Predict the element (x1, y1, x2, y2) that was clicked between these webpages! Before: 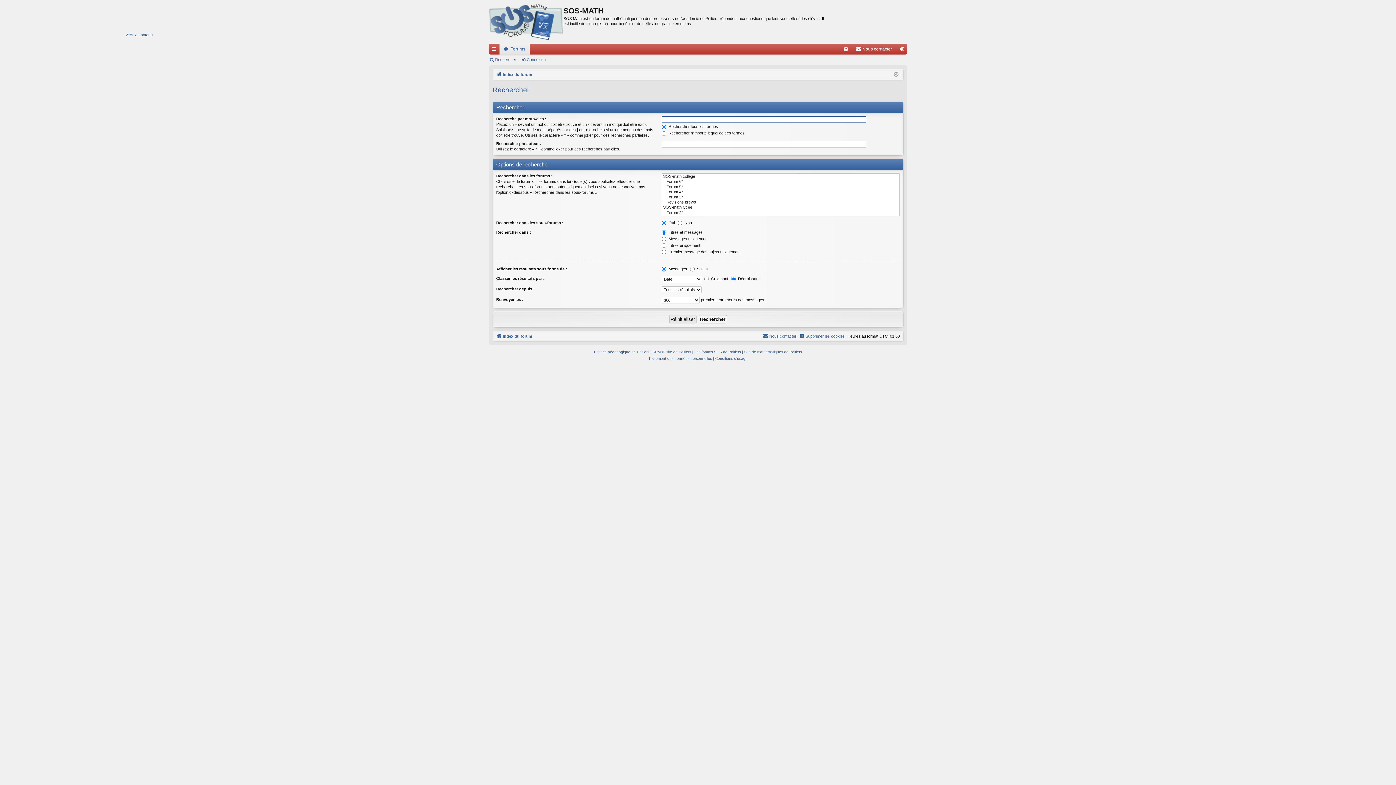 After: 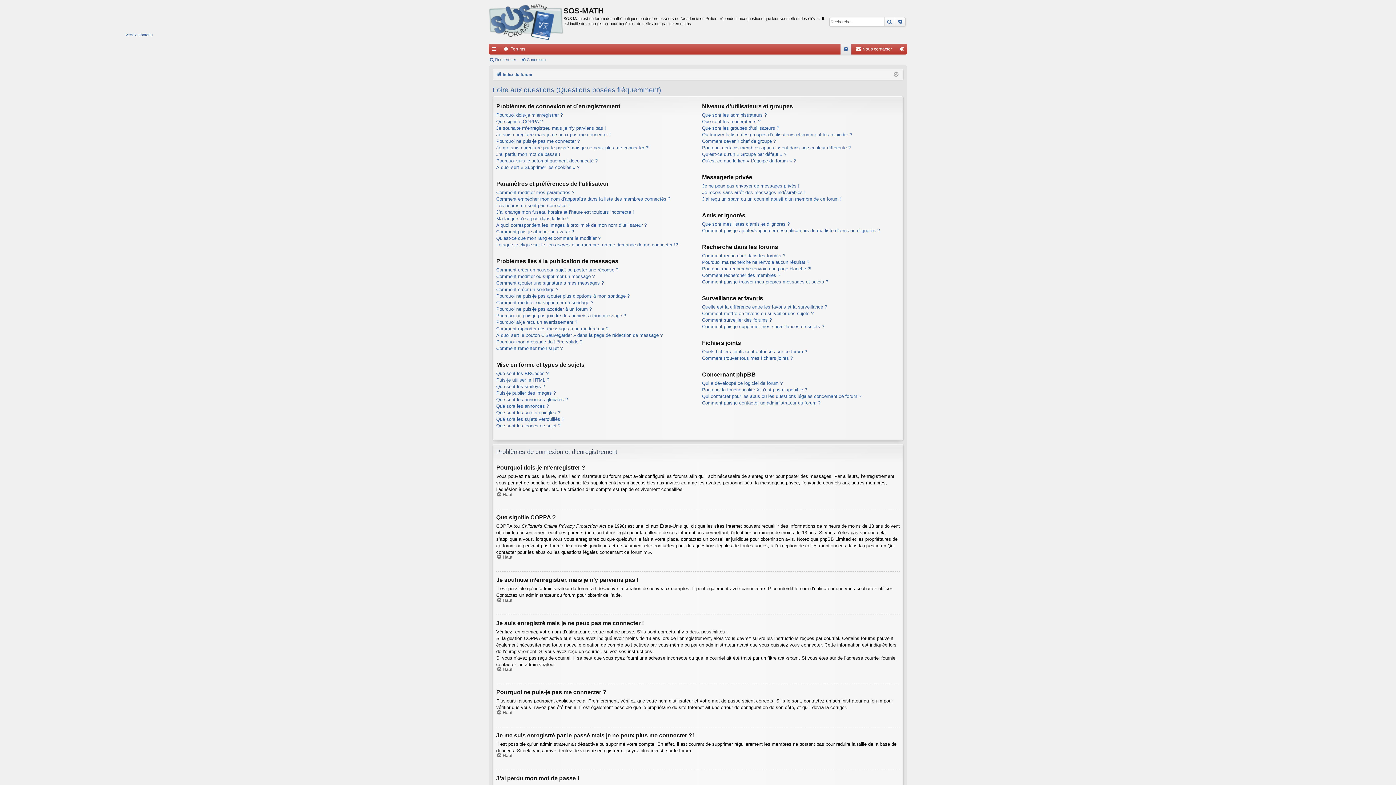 Action: bbox: (840, 43, 851, 54) label: FAQ